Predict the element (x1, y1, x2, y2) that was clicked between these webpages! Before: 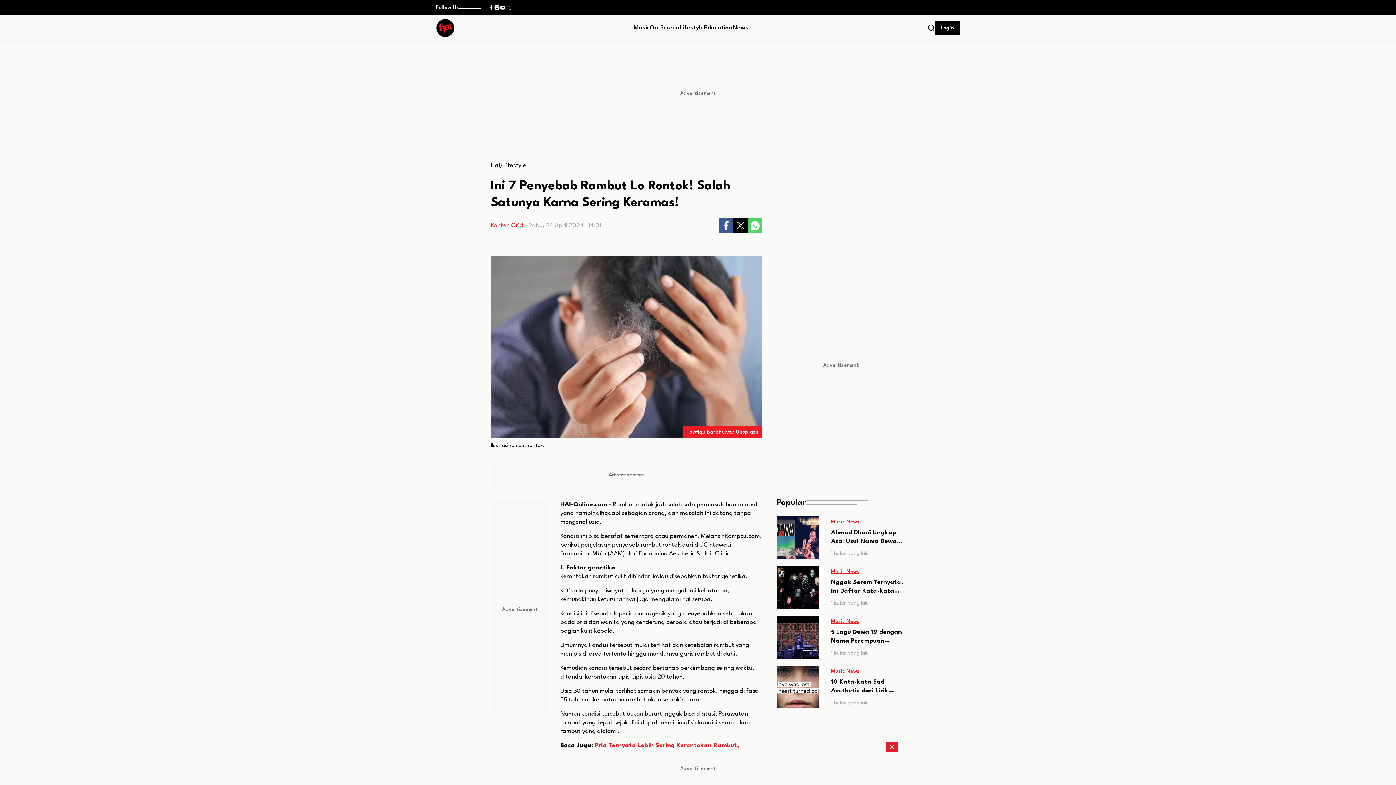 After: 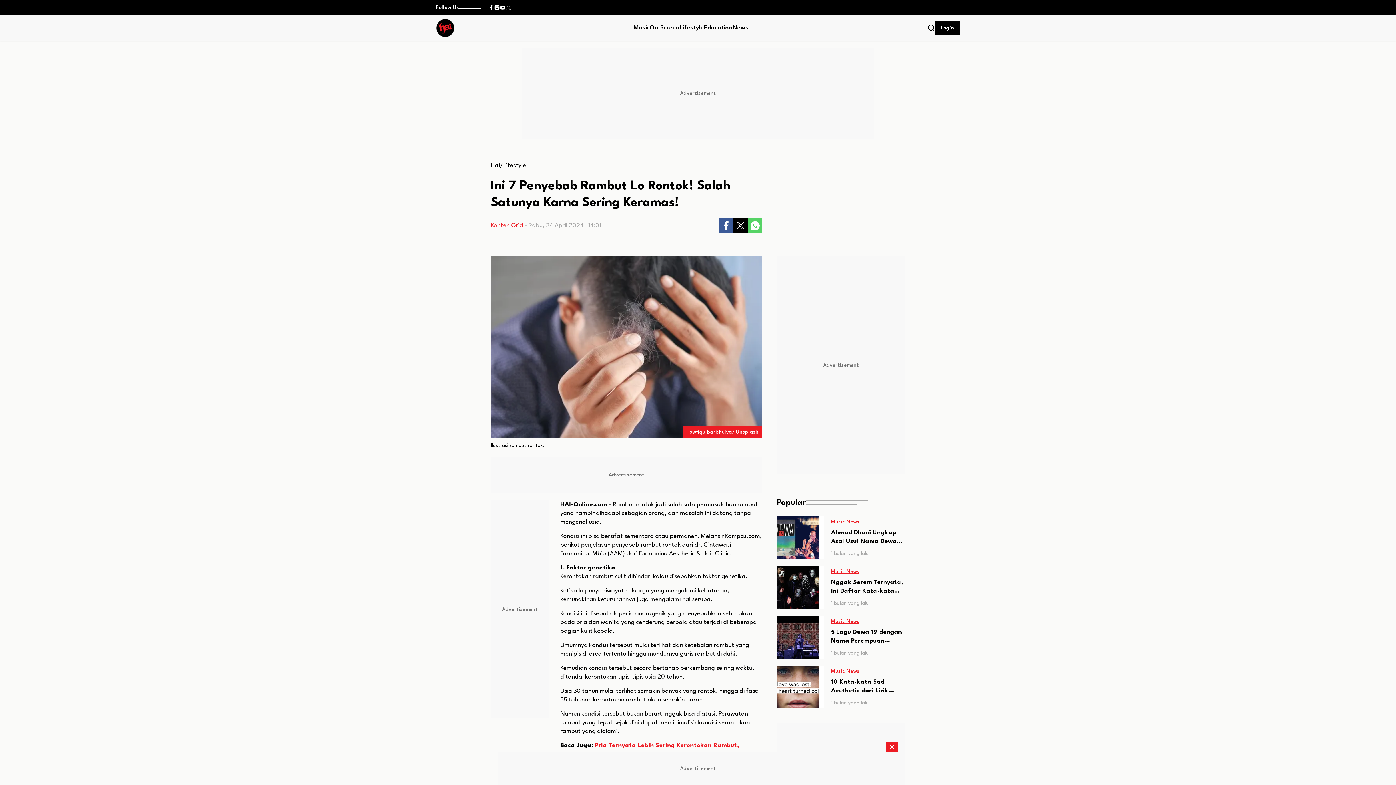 Action: bbox: (935, 21, 960, 34) label: Login